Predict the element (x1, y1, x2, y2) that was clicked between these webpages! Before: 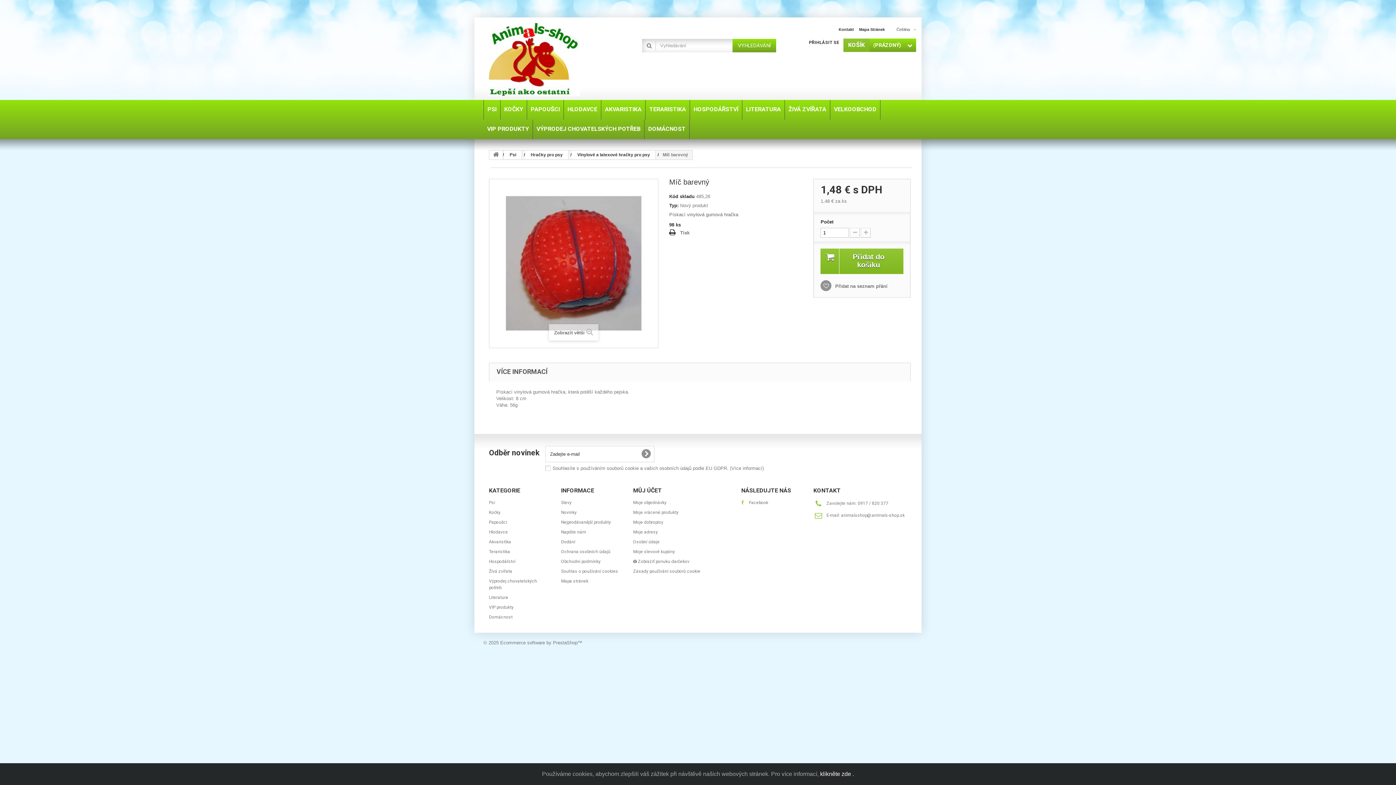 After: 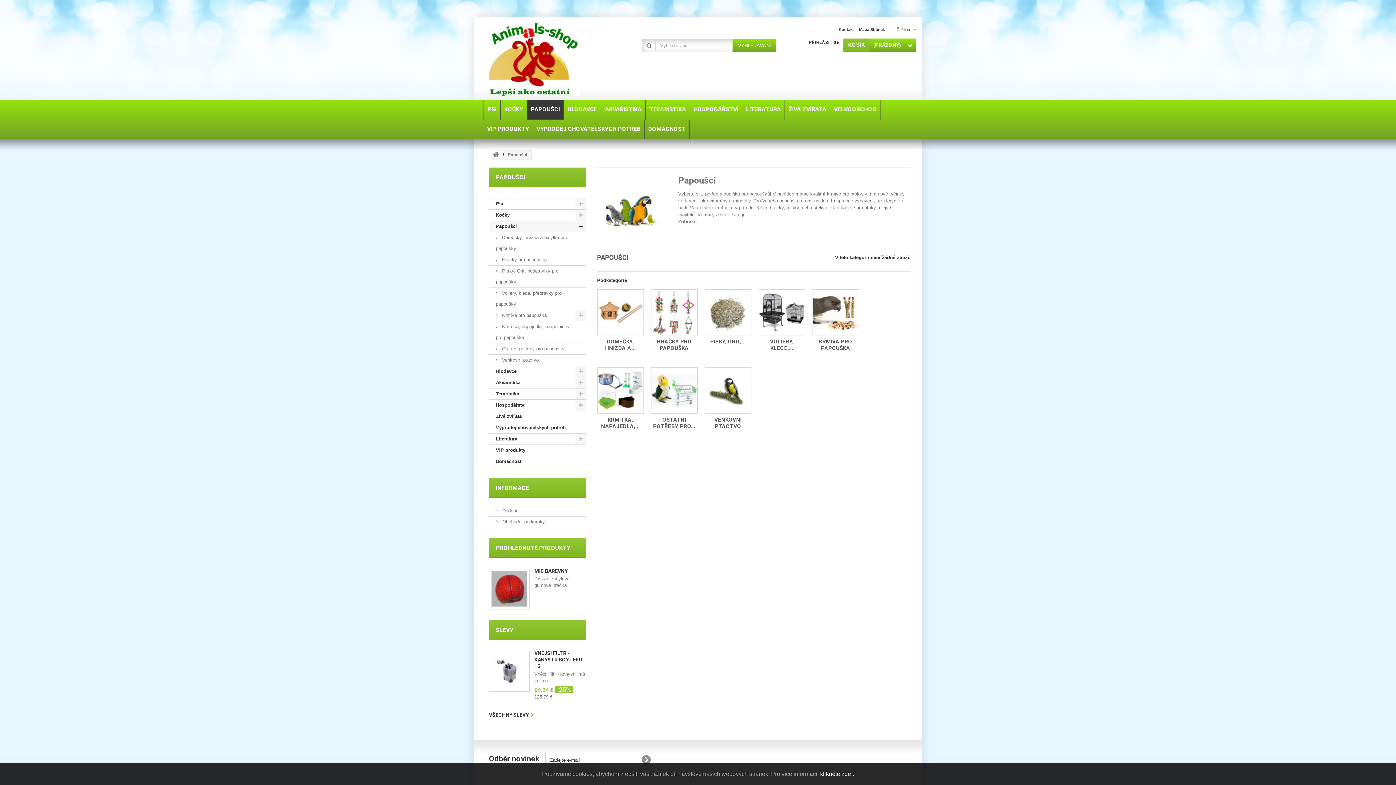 Action: label: PAPOUŠCI bbox: (527, 100, 563, 119)